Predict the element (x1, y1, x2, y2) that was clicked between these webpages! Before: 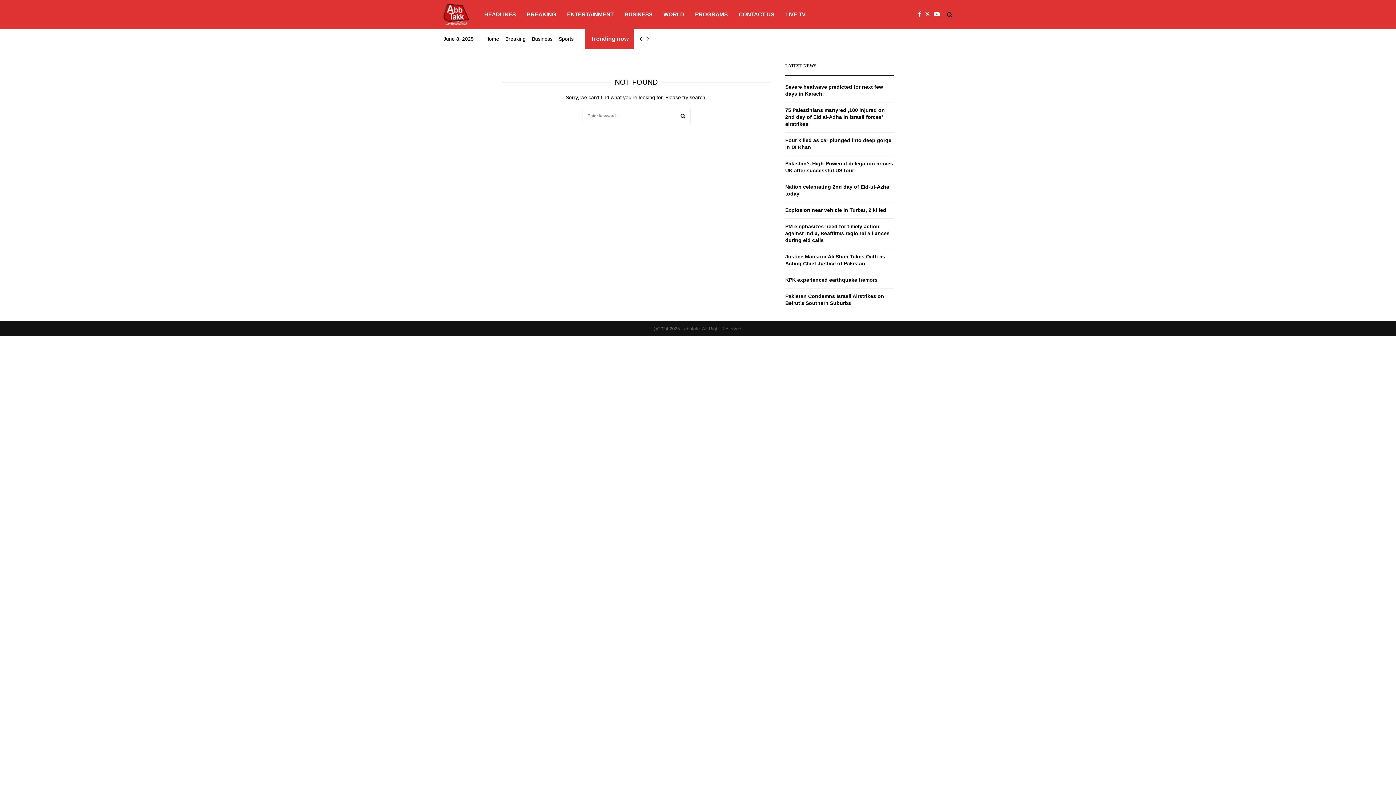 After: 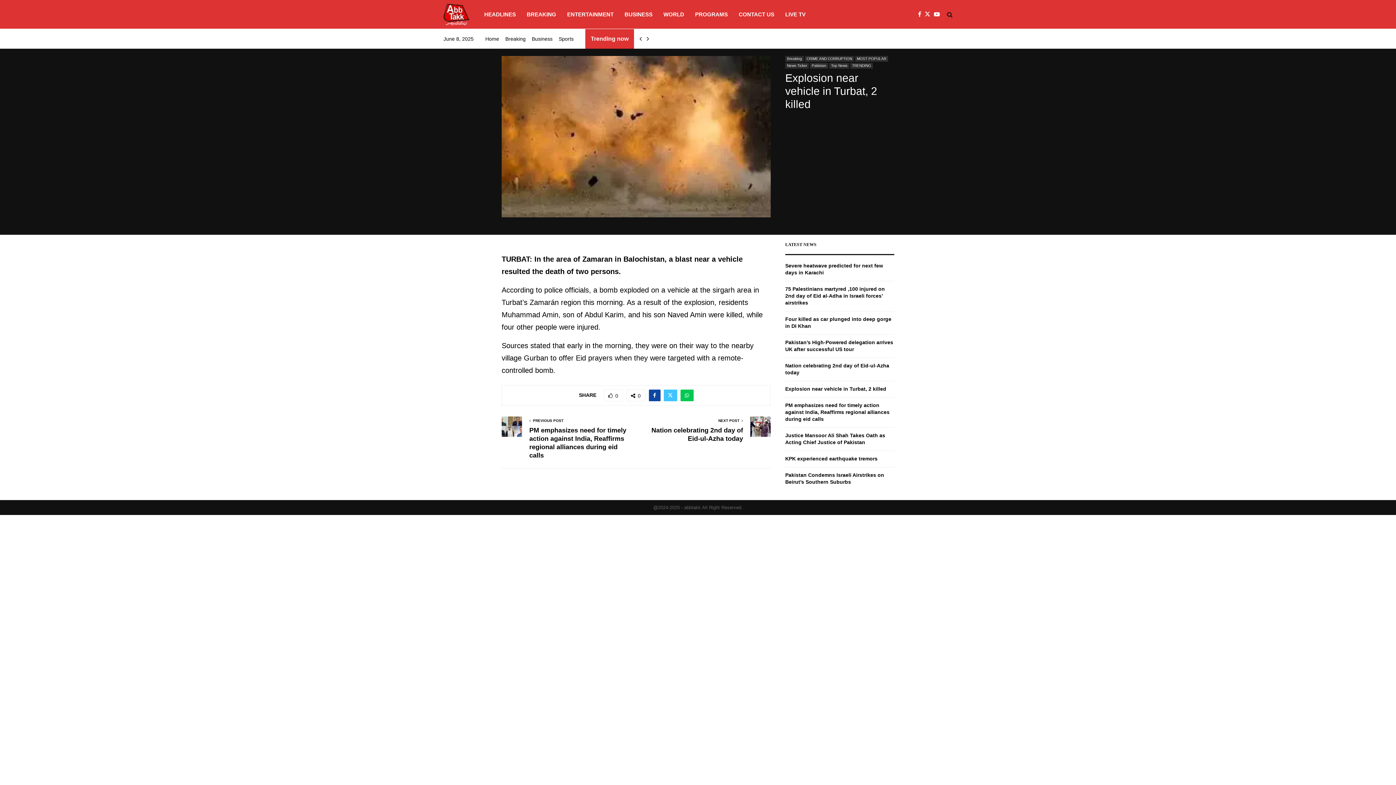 Action: label: Explosion near vehicle in Turbat, 2 killed bbox: (785, 207, 886, 213)